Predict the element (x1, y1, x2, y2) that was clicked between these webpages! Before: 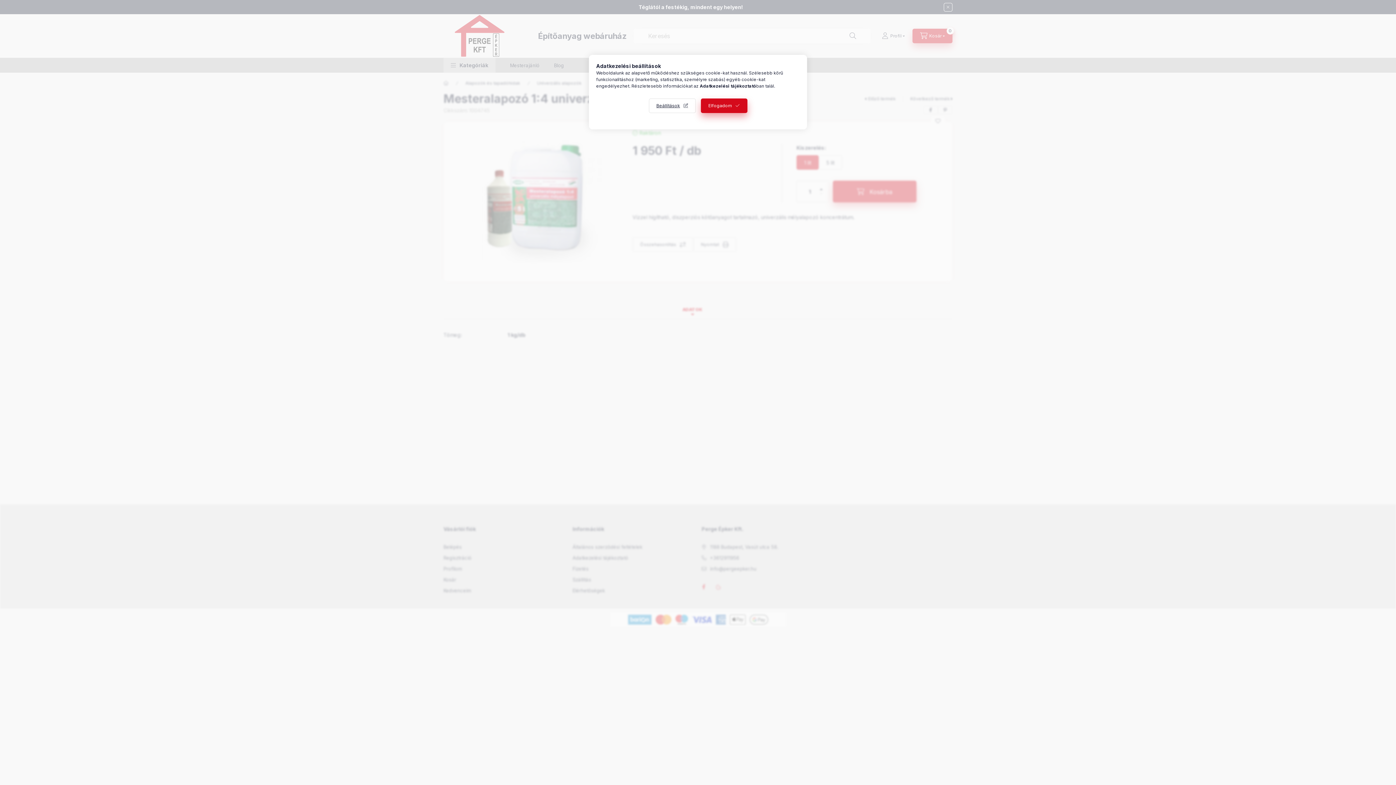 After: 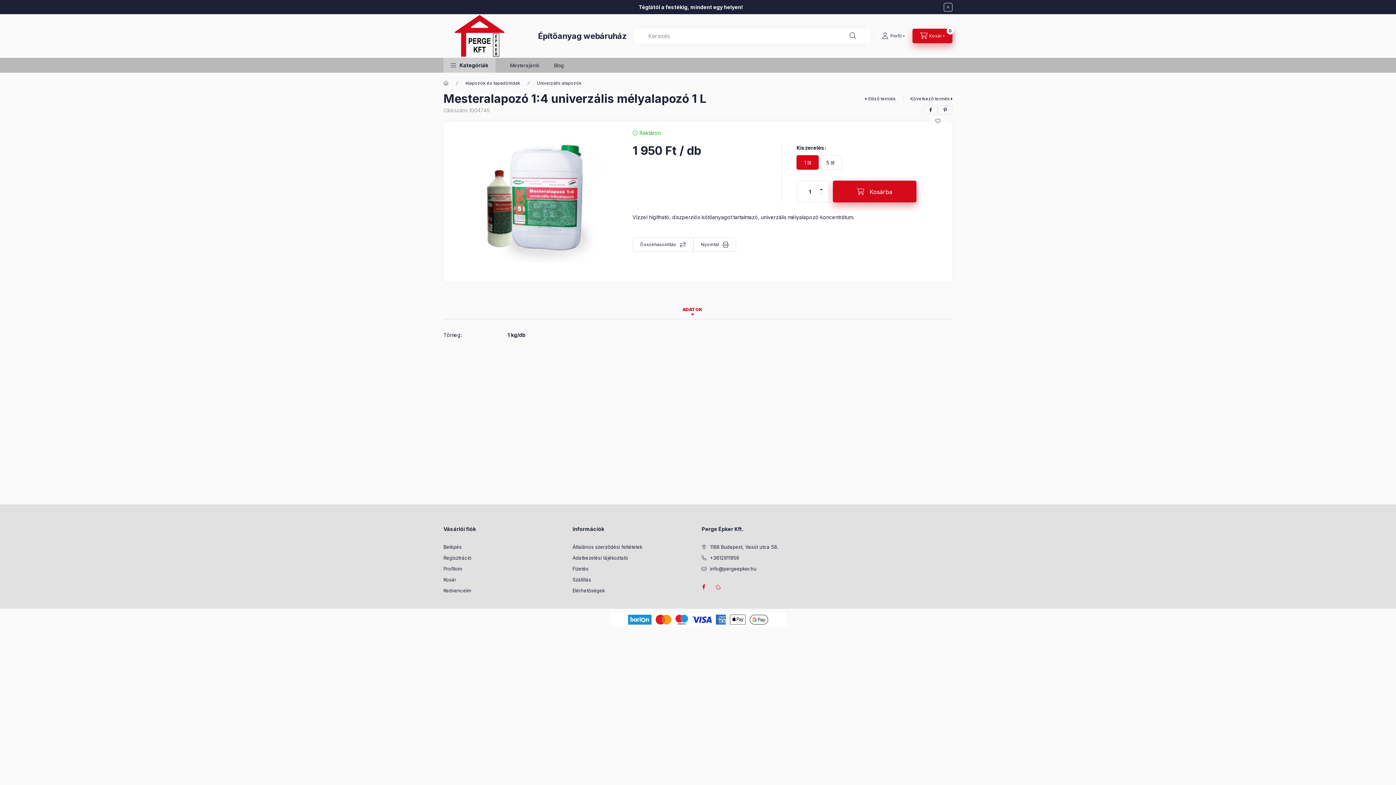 Action: label: Elfogadom bbox: (700, 98, 747, 113)